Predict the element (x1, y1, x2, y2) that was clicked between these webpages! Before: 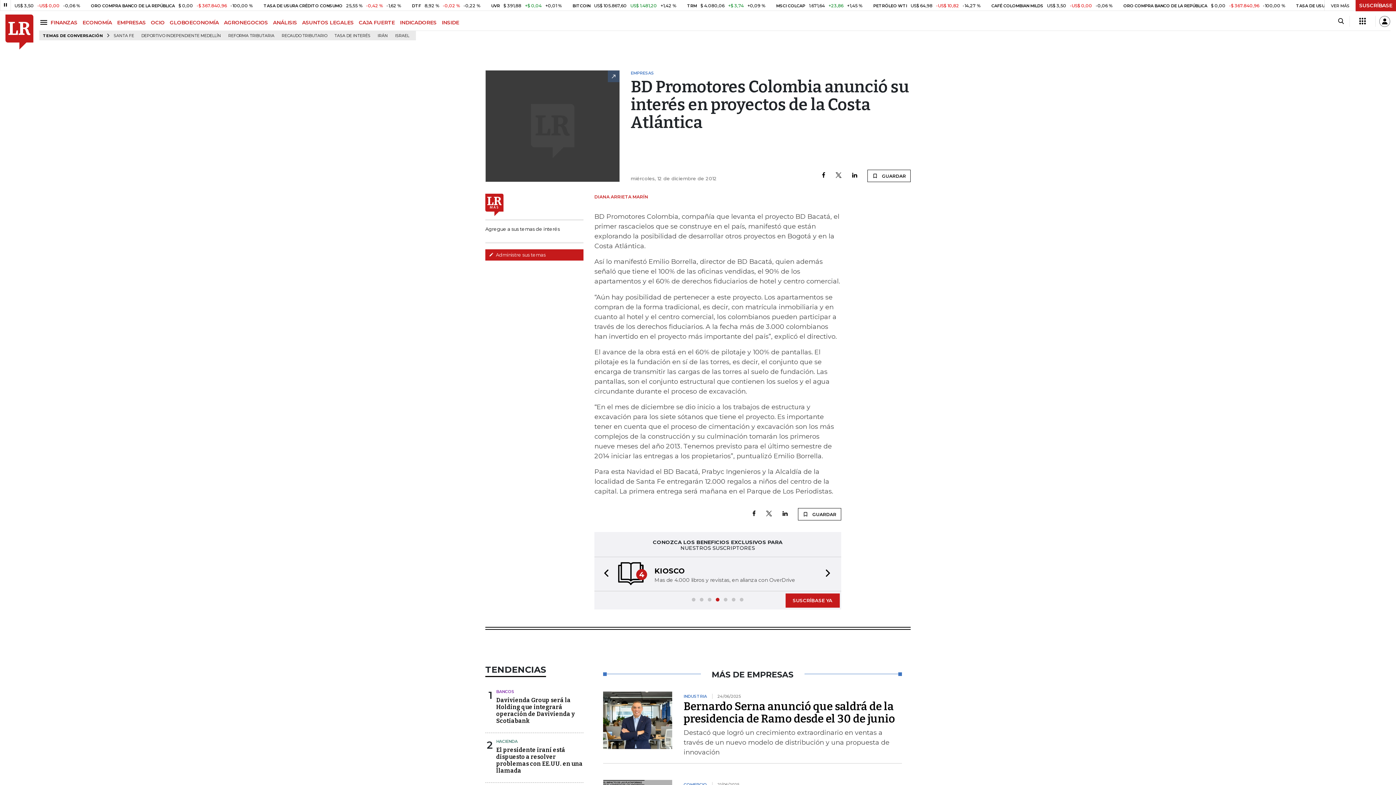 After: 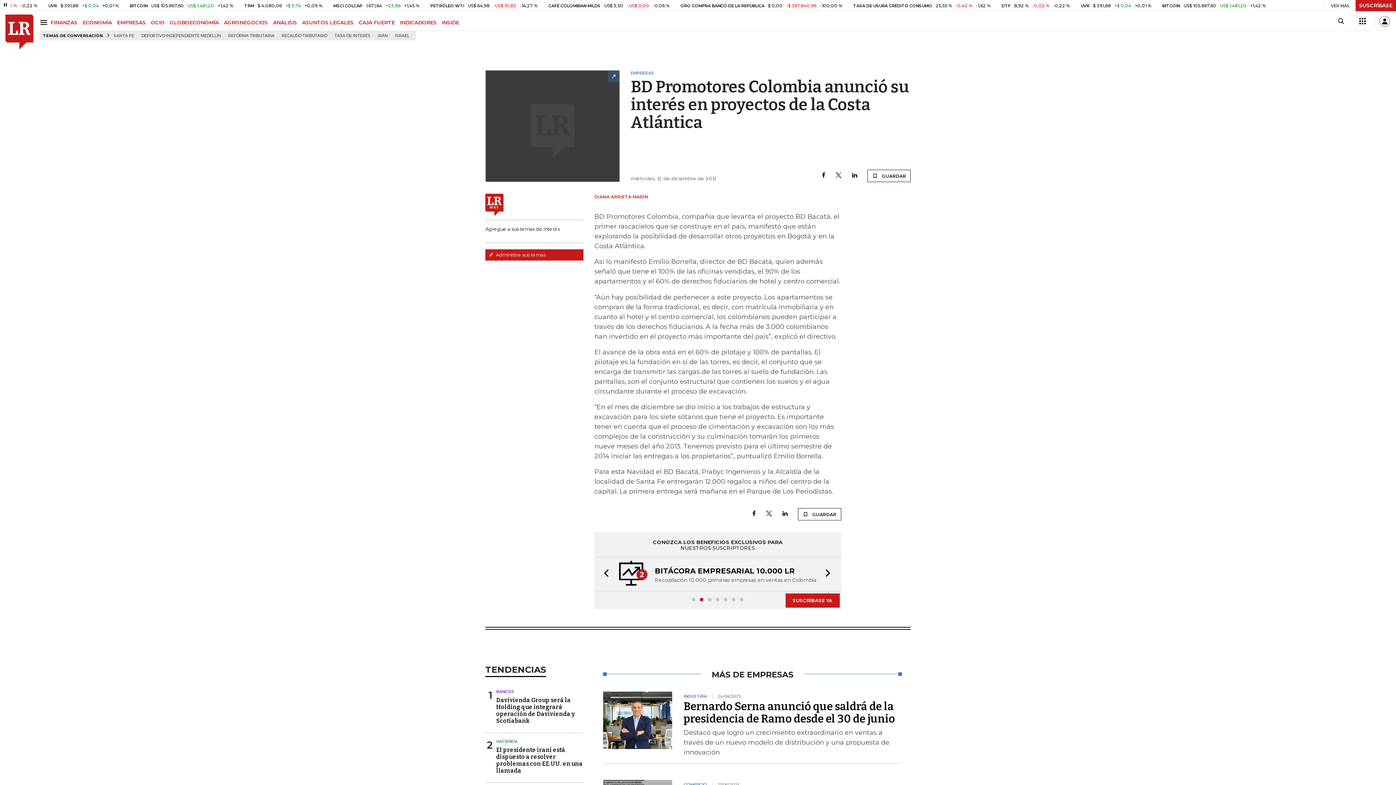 Action: bbox: (766, 510, 772, 517)